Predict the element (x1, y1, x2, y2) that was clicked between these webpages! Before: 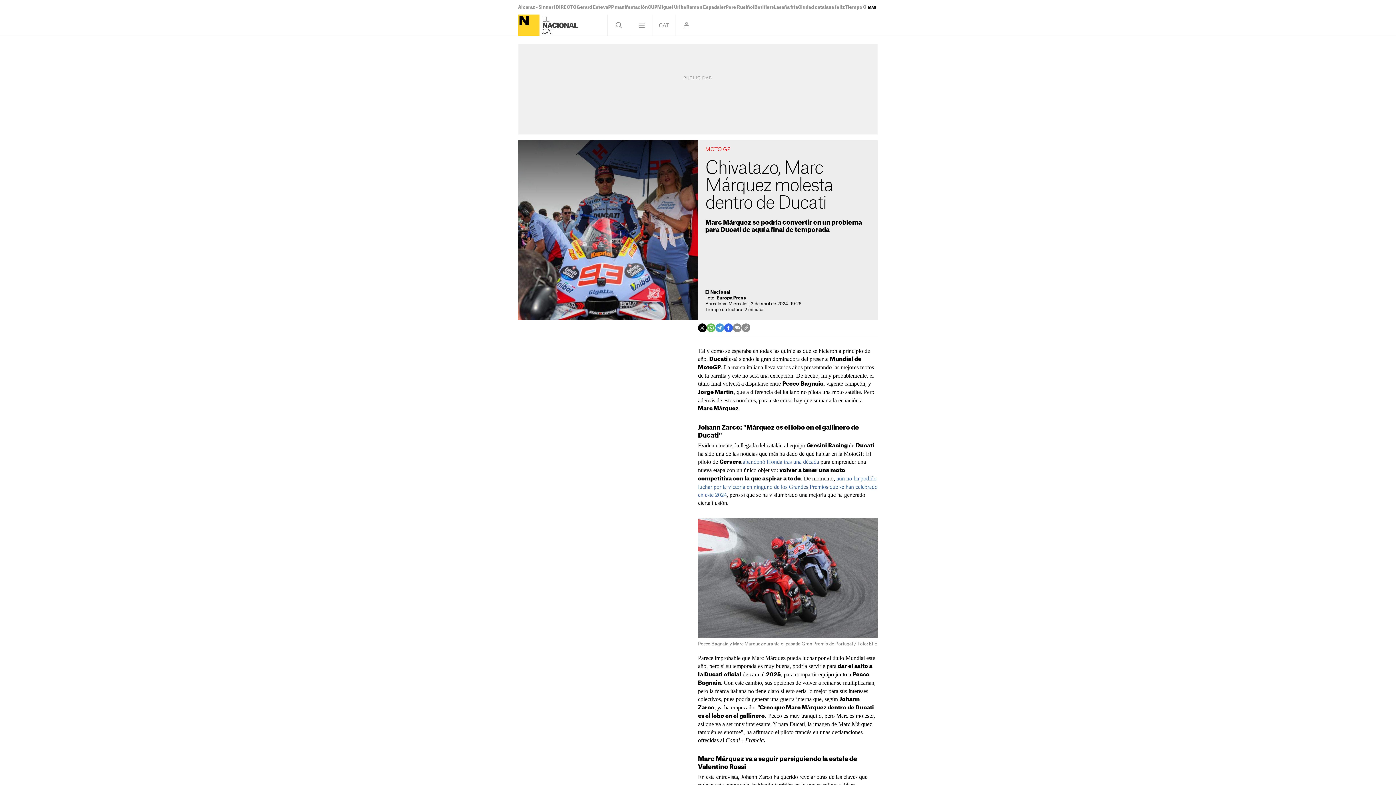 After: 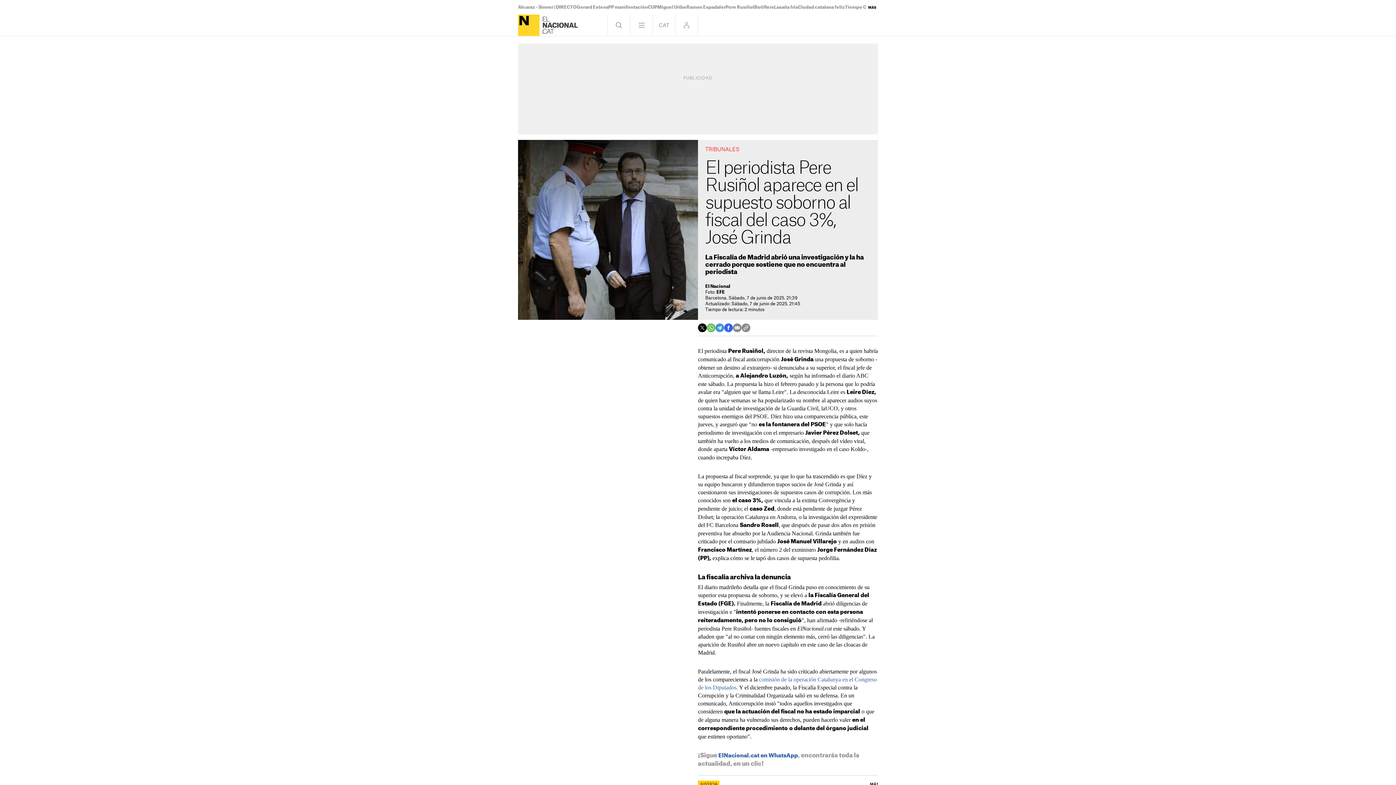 Action: bbox: (725, 5, 754, 9) label: Pere Rusiñol